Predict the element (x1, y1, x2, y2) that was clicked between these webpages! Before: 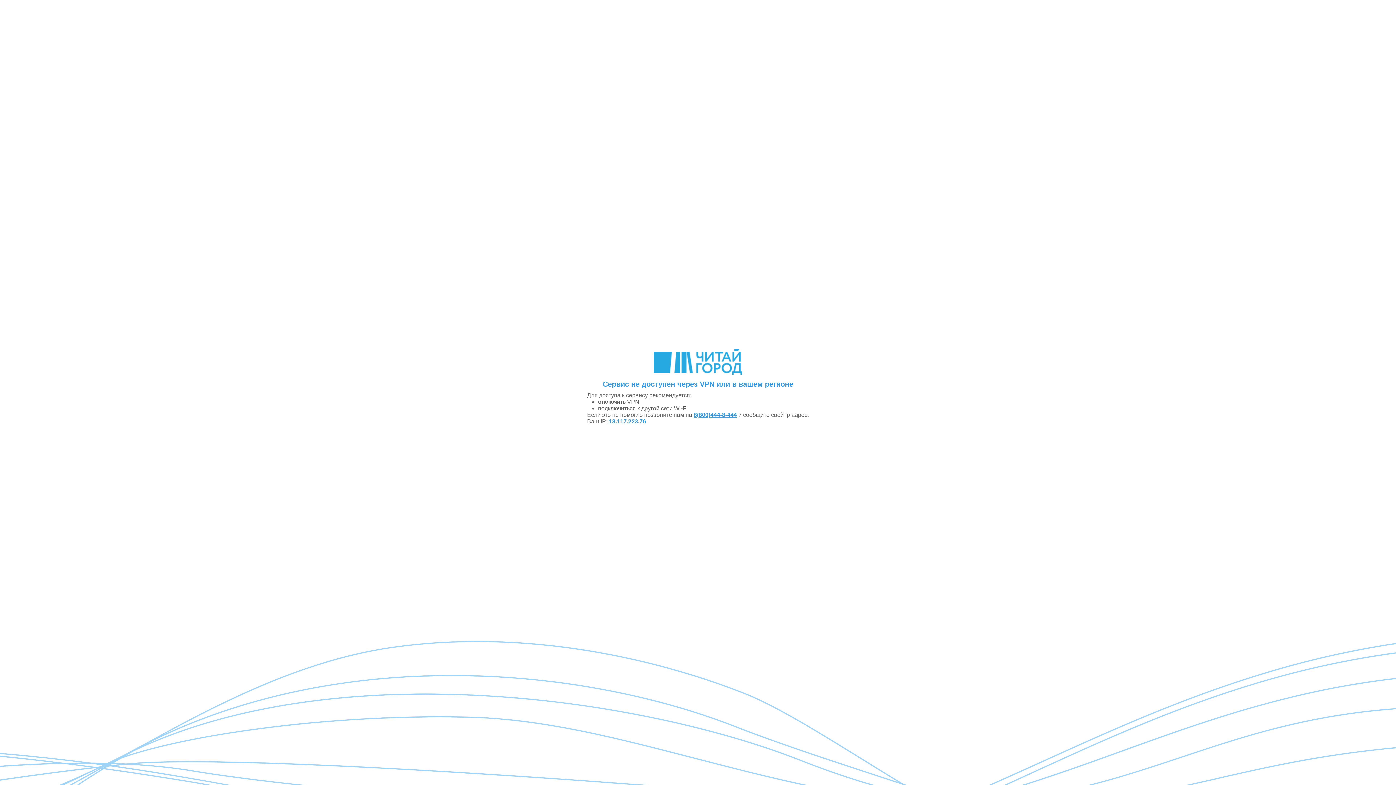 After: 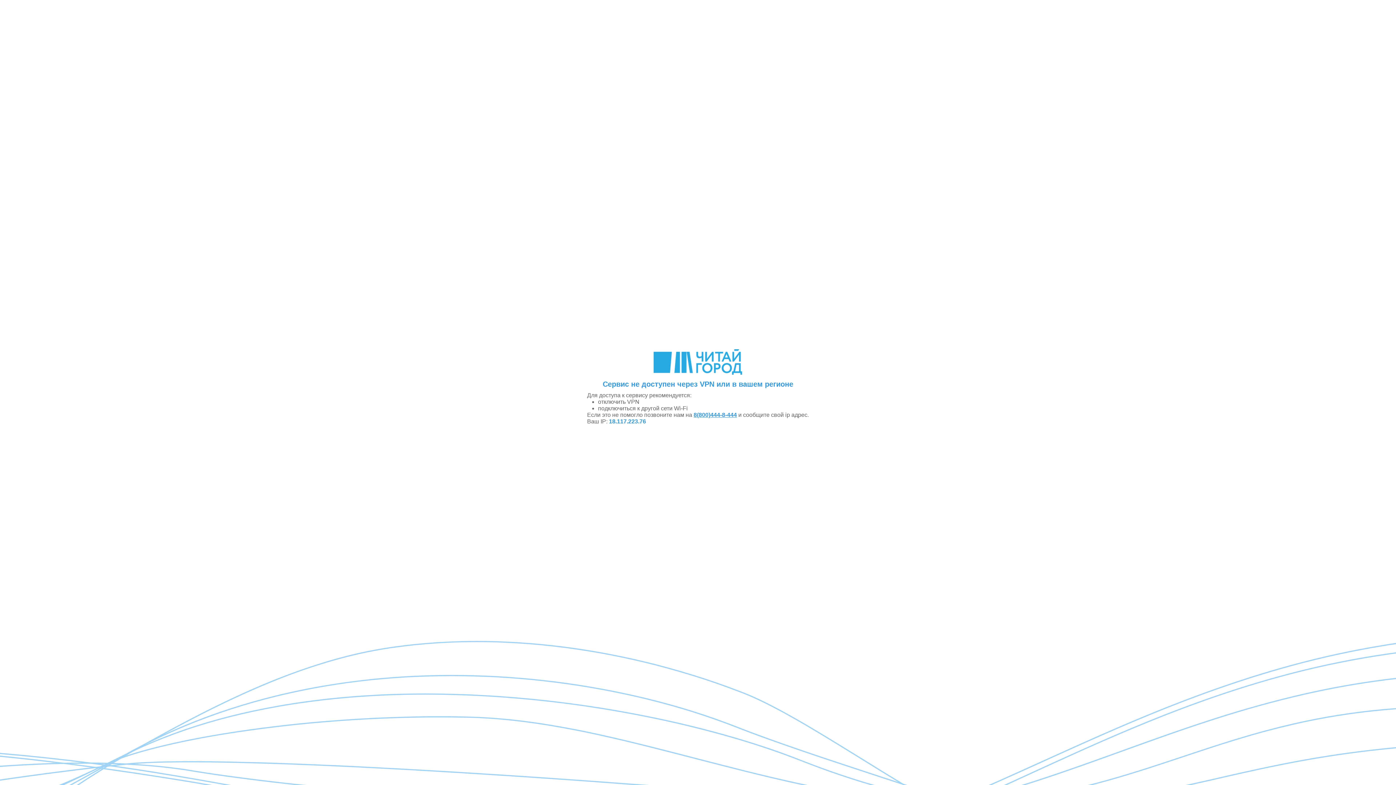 Action: label: 8(800)444-8-444 bbox: (693, 412, 737, 418)